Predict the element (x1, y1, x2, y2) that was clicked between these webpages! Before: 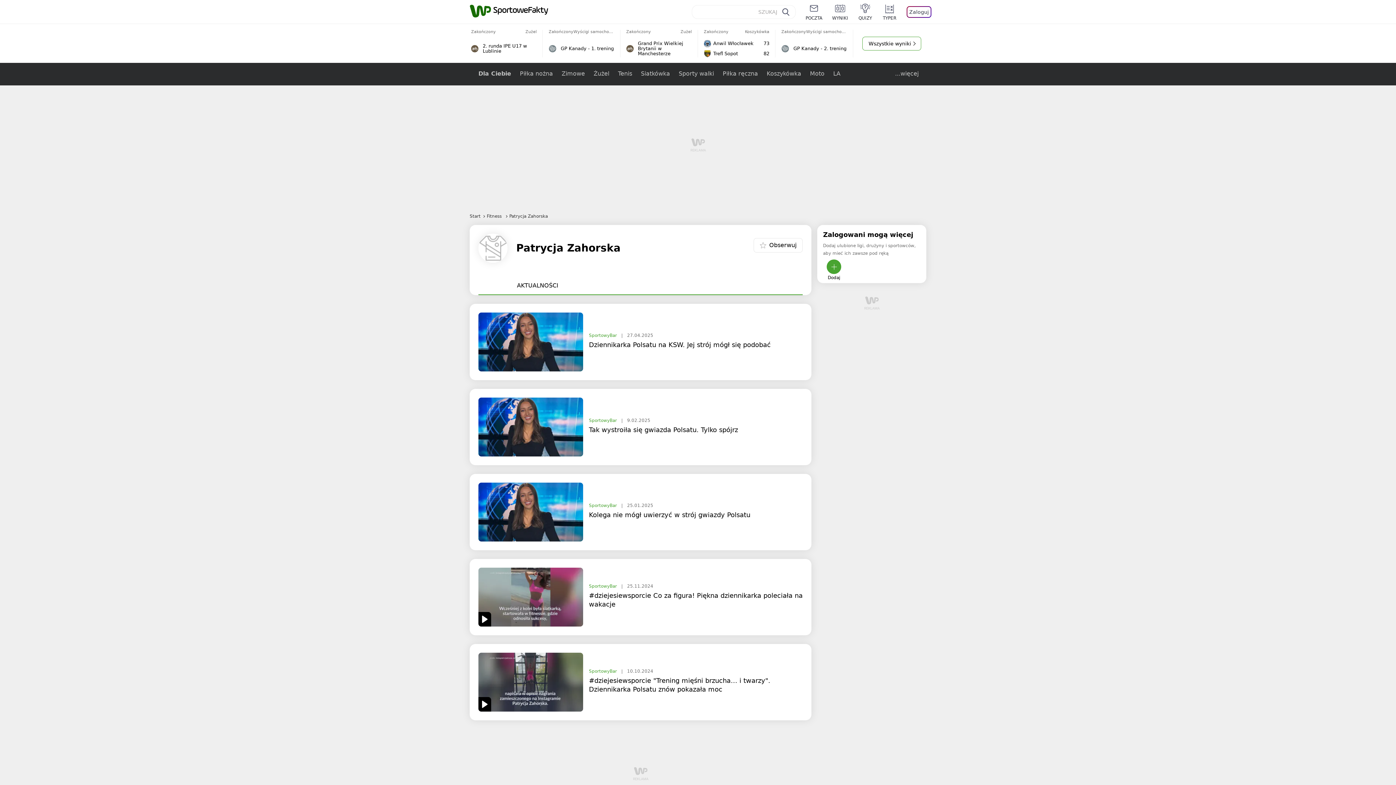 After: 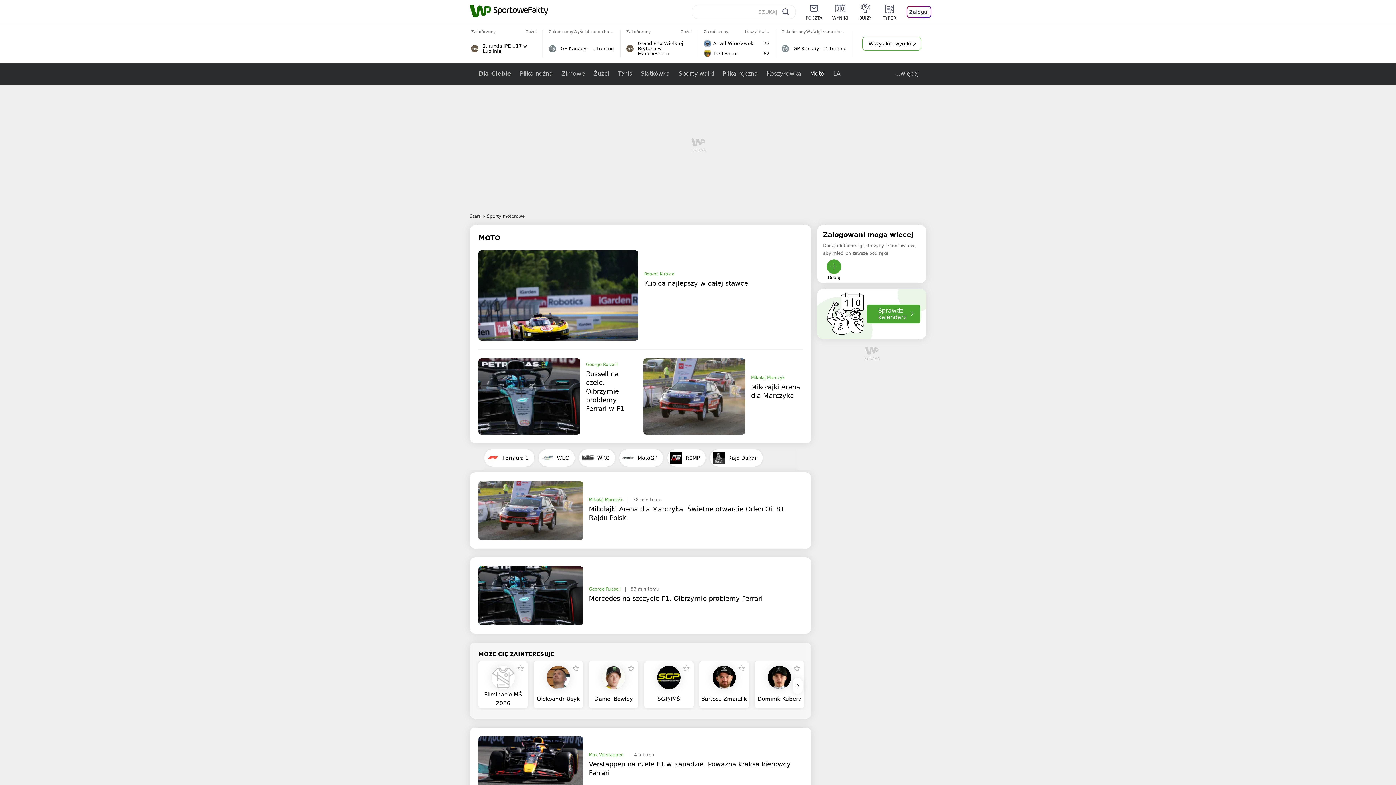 Action: label: Moto bbox: (805, 62, 829, 85)